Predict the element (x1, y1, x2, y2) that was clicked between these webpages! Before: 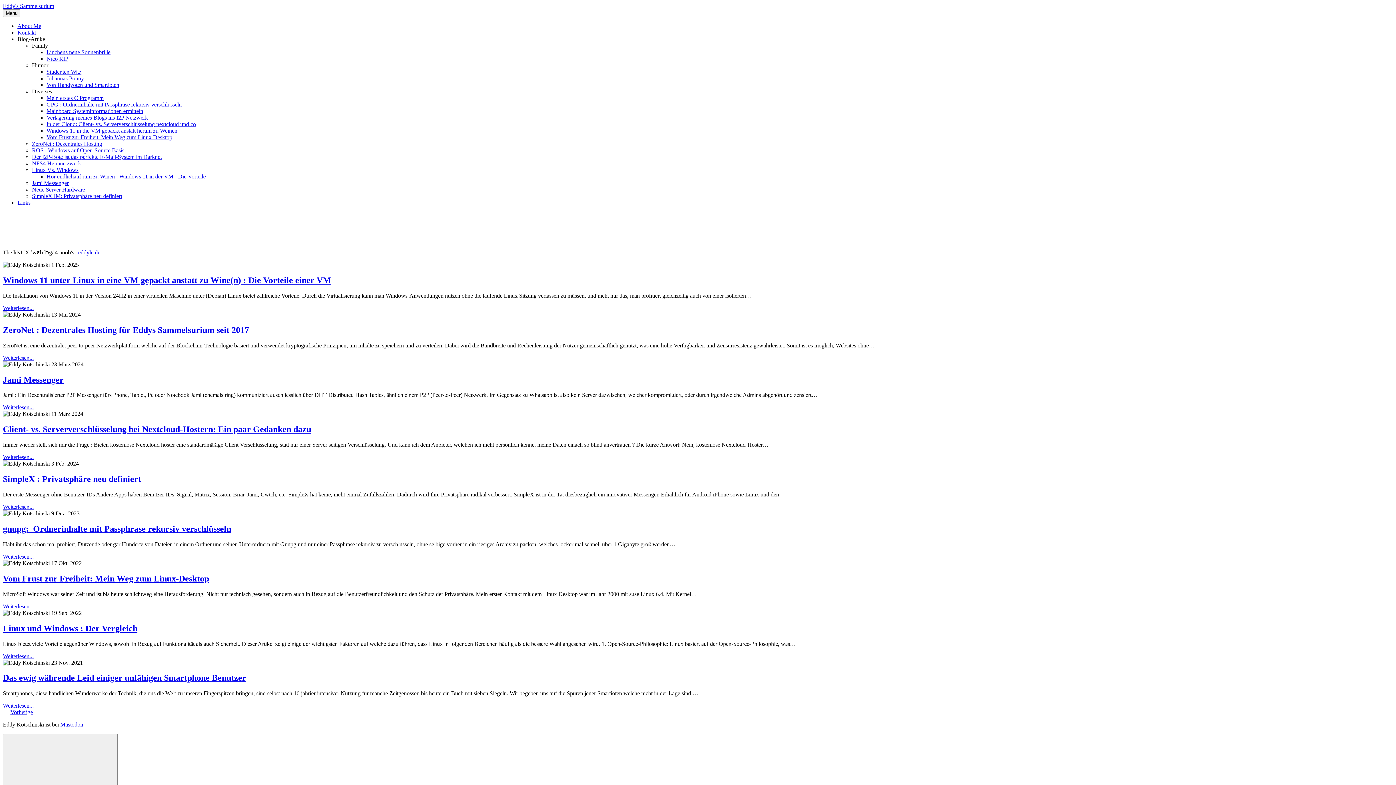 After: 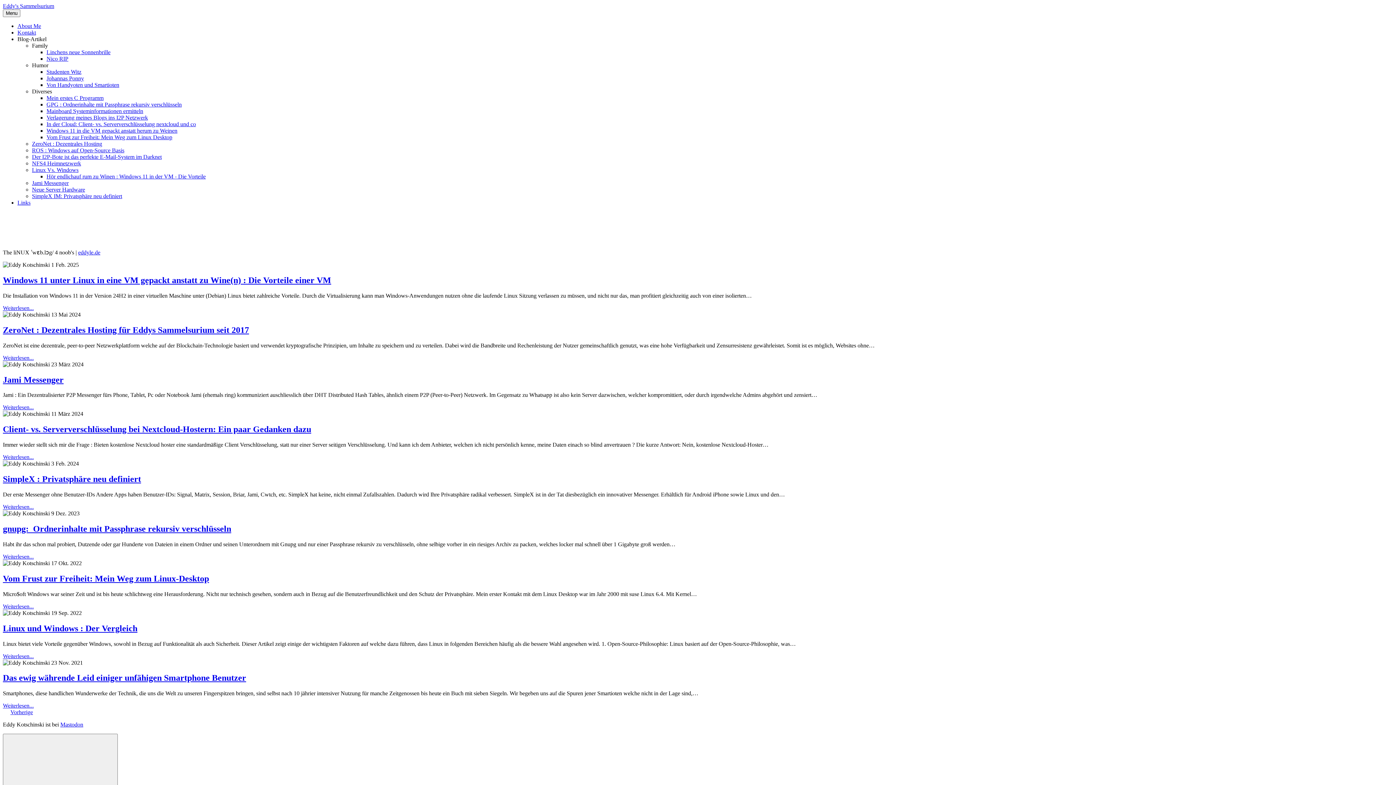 Action: bbox: (46, 127, 177, 133) label: Windows 11 in die VM gepackt anstatt herum zu Weinen